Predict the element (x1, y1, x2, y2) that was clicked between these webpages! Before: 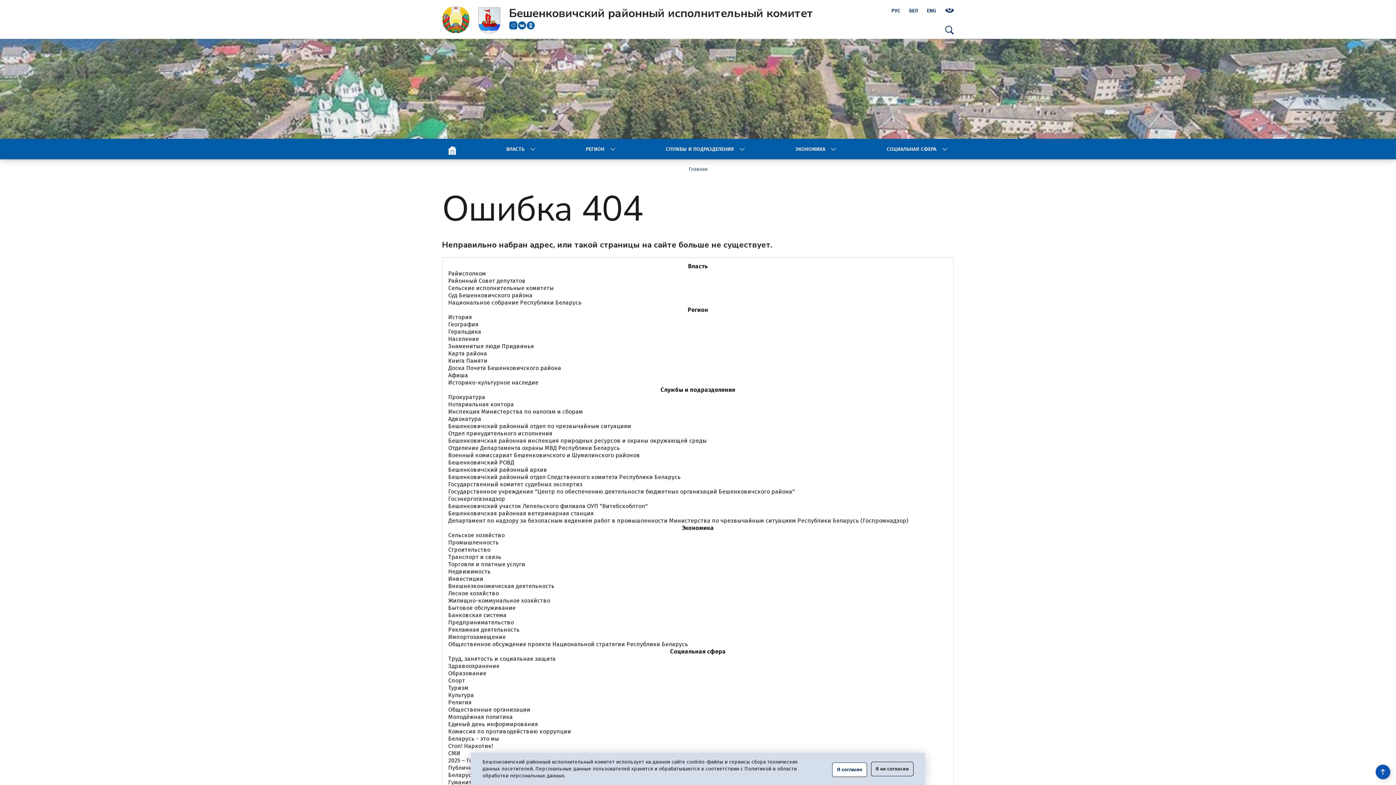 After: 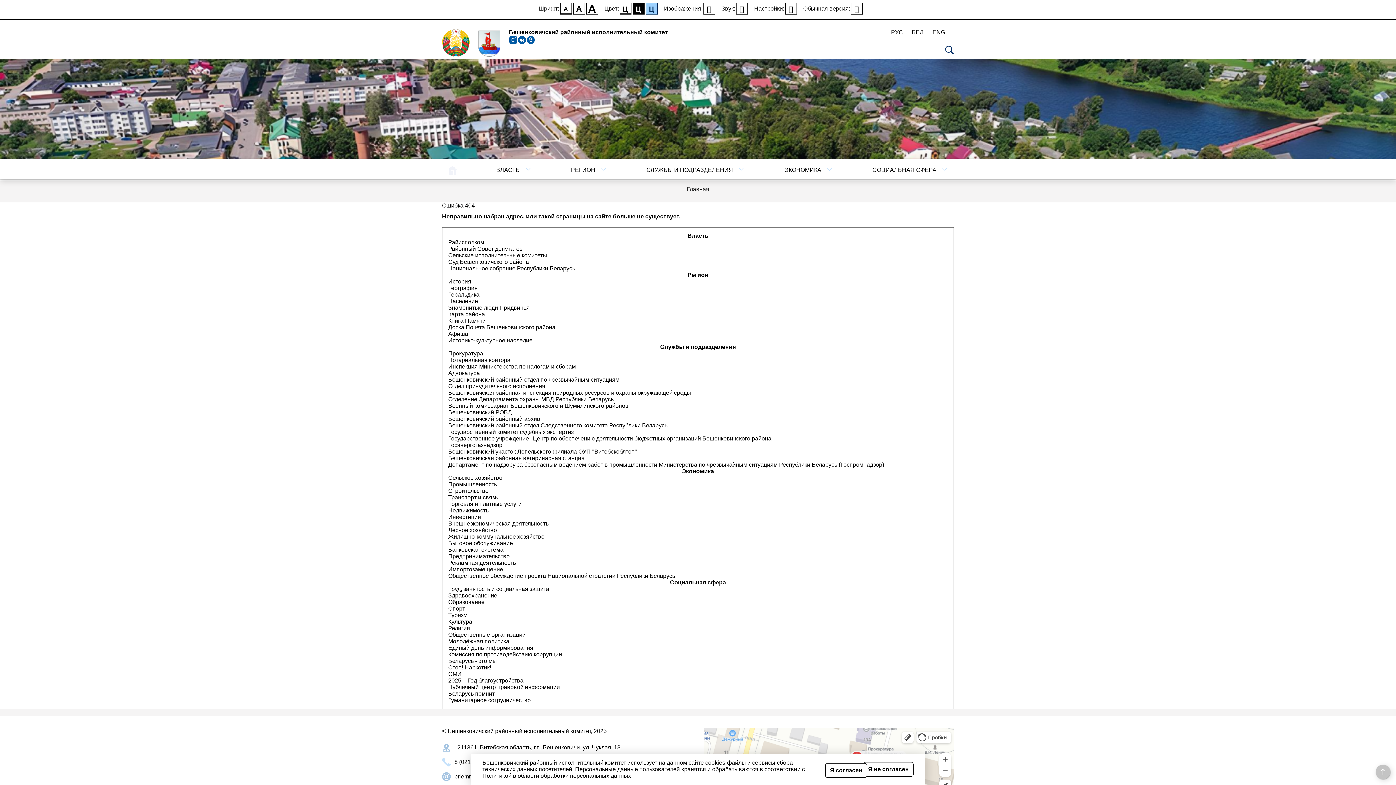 Action: bbox: (945, 9, 954, 16)